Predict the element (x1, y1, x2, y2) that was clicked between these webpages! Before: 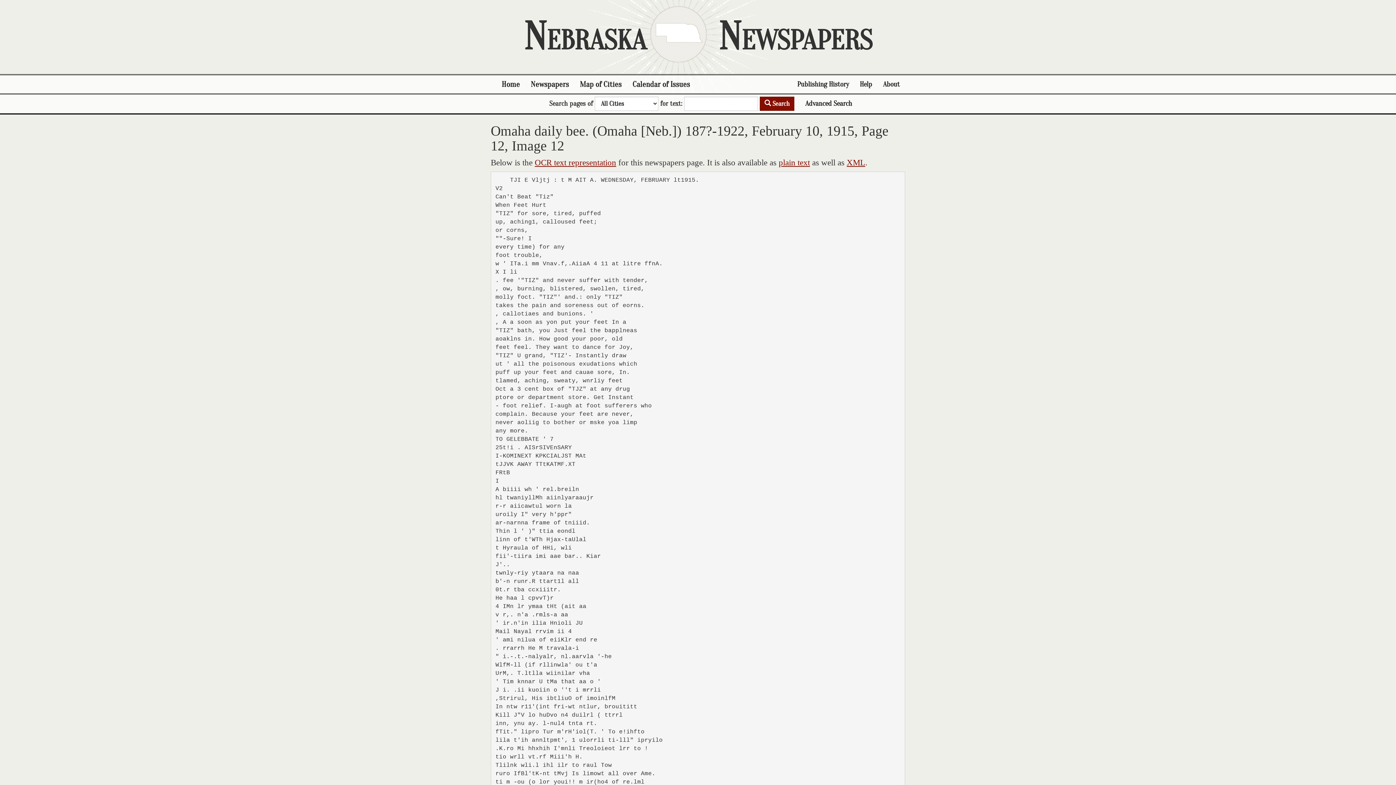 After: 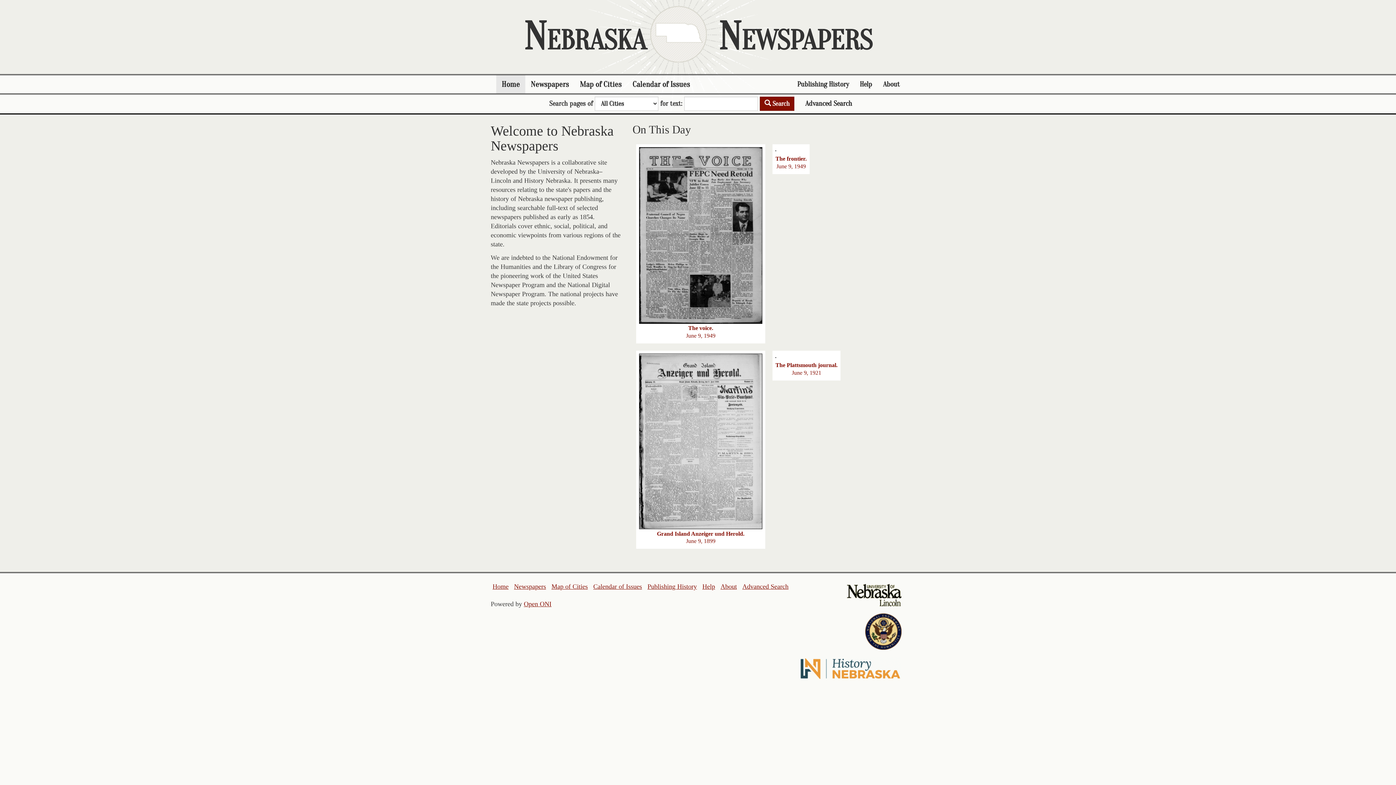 Action: bbox: (496, 75, 525, 93) label: Home